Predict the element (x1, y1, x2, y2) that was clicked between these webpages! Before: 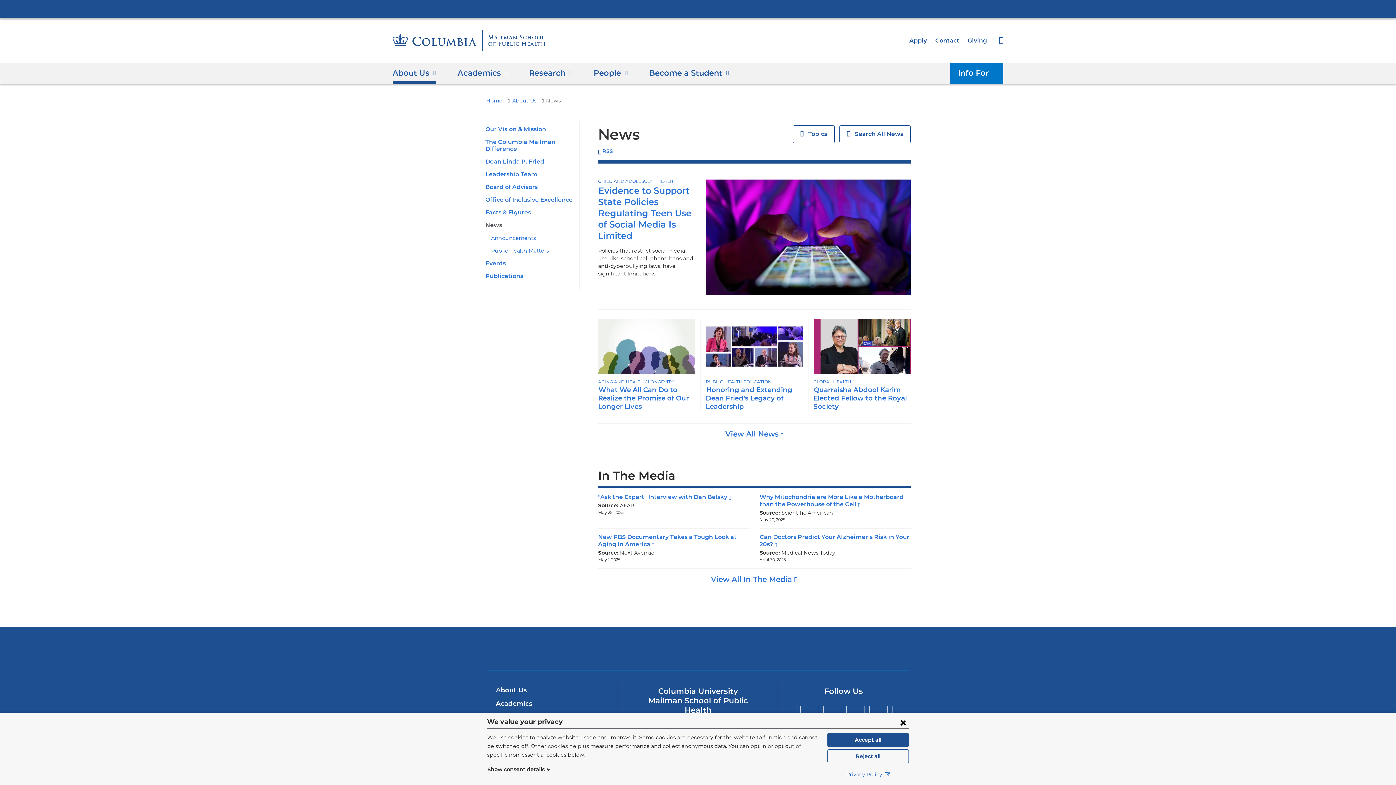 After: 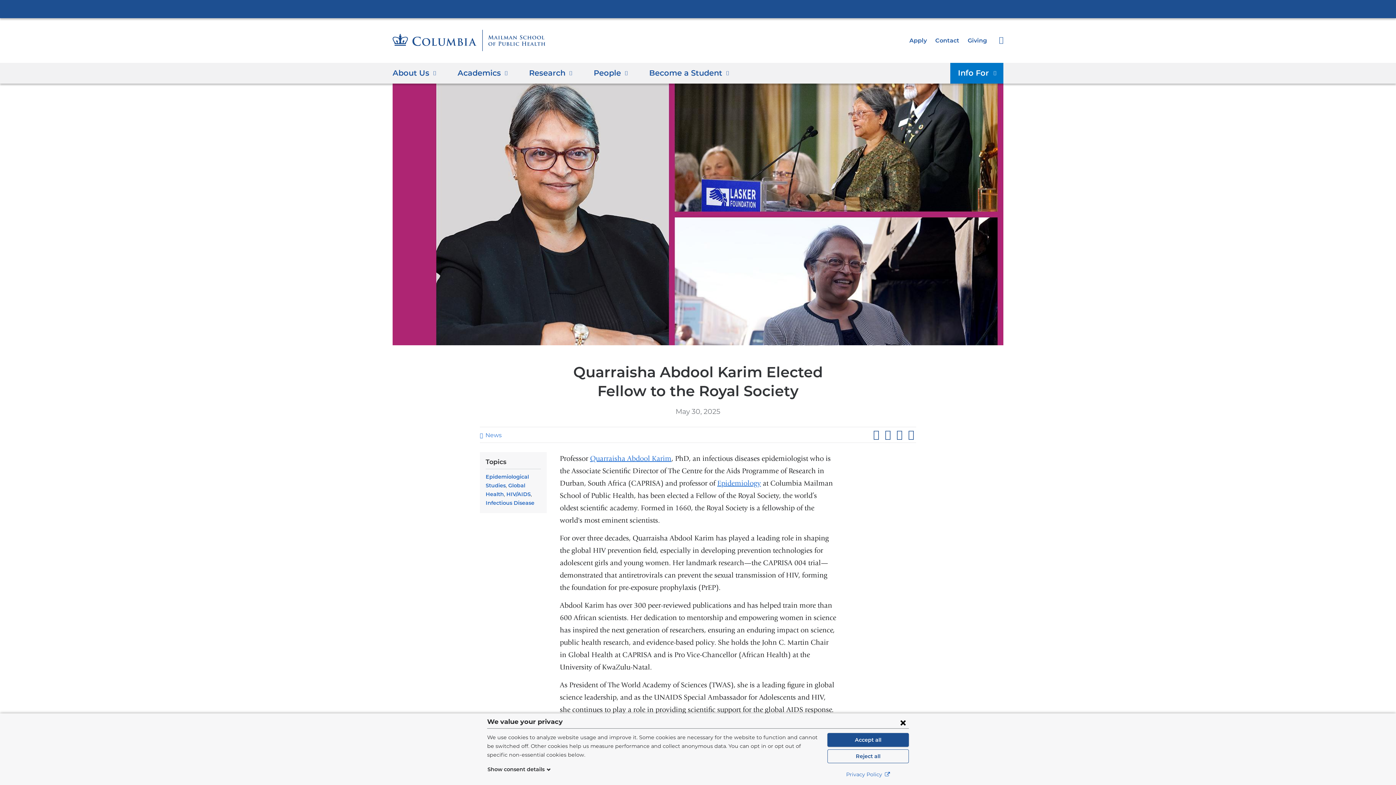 Action: bbox: (813, 385, 907, 411) label: Quarraisha Abdool Karim Elected Fellow to the Royal Society